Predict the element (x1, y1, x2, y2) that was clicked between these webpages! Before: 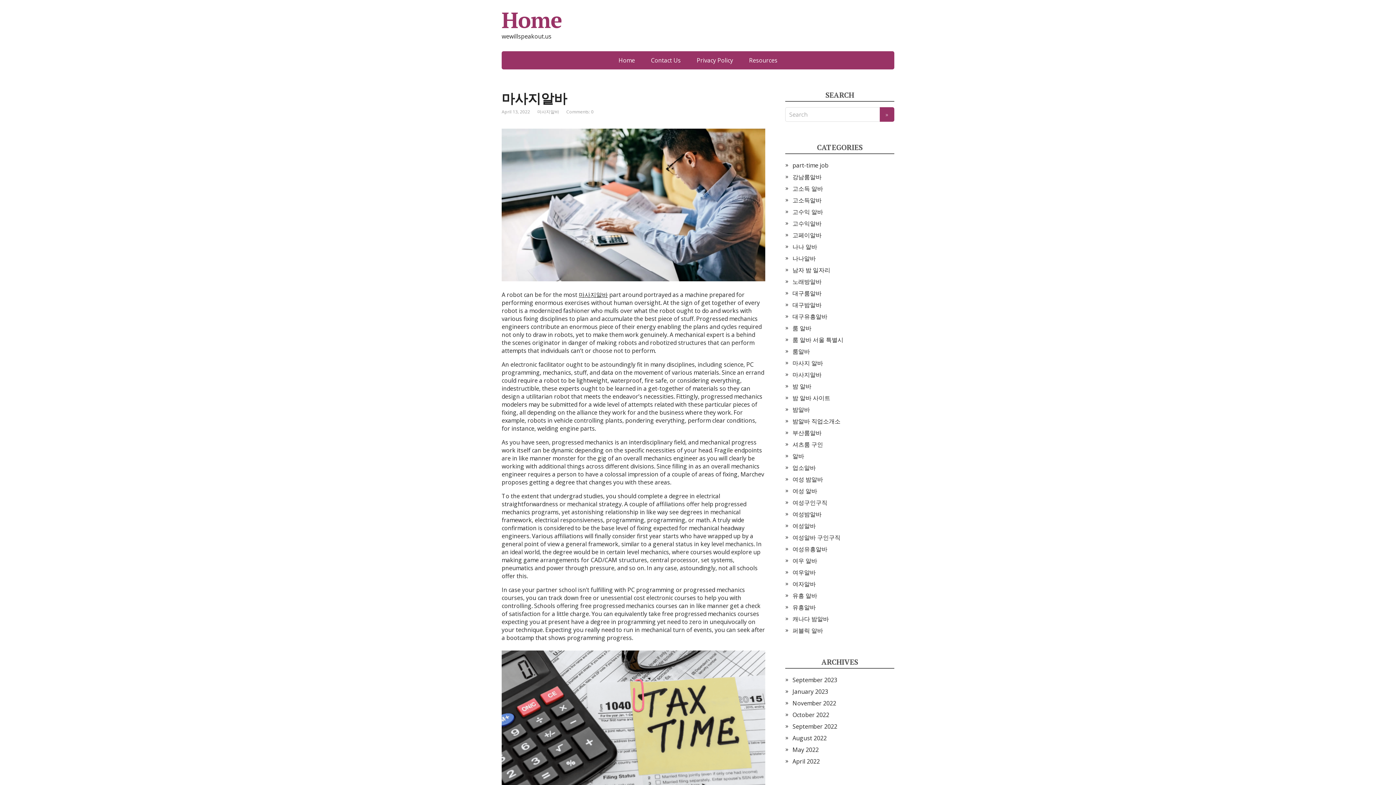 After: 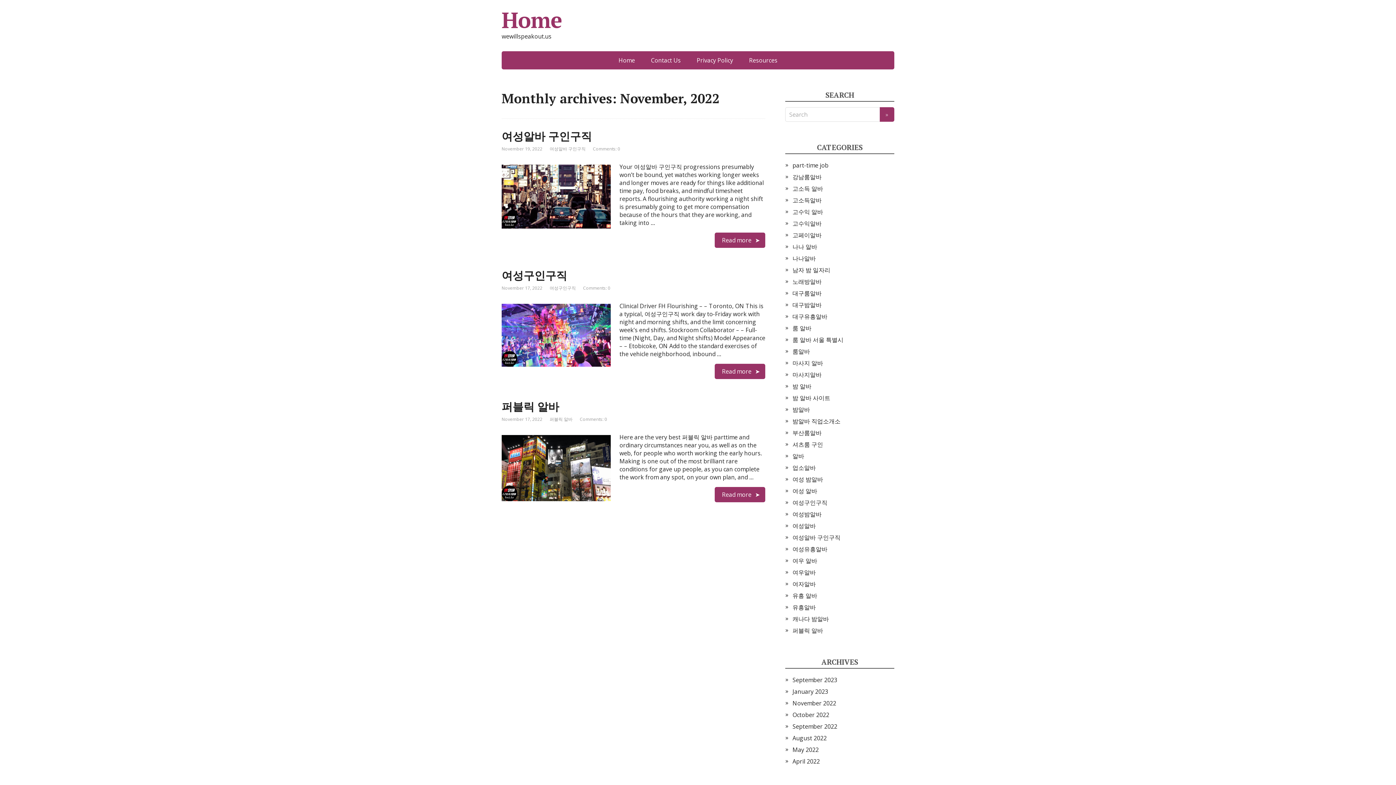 Action: bbox: (792, 699, 836, 707) label: November 2022